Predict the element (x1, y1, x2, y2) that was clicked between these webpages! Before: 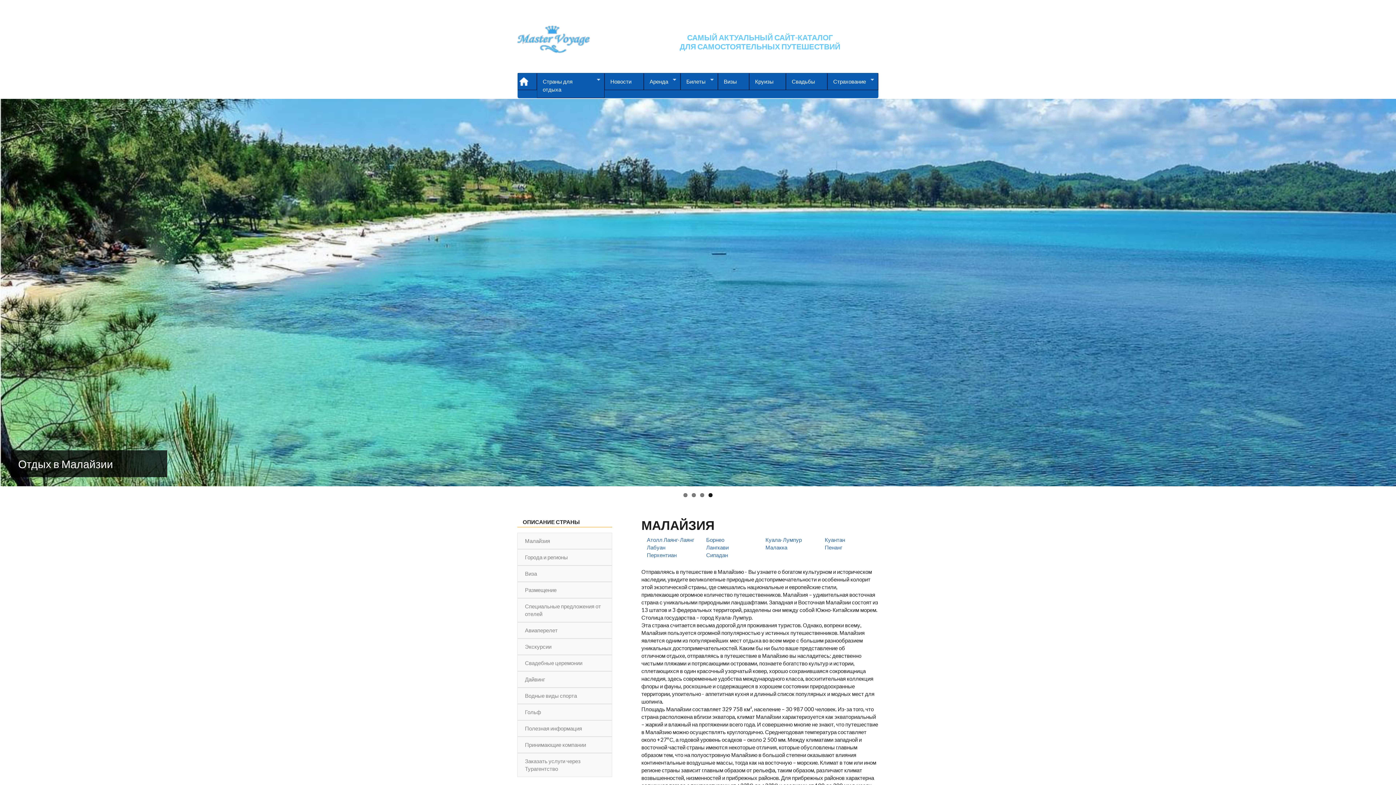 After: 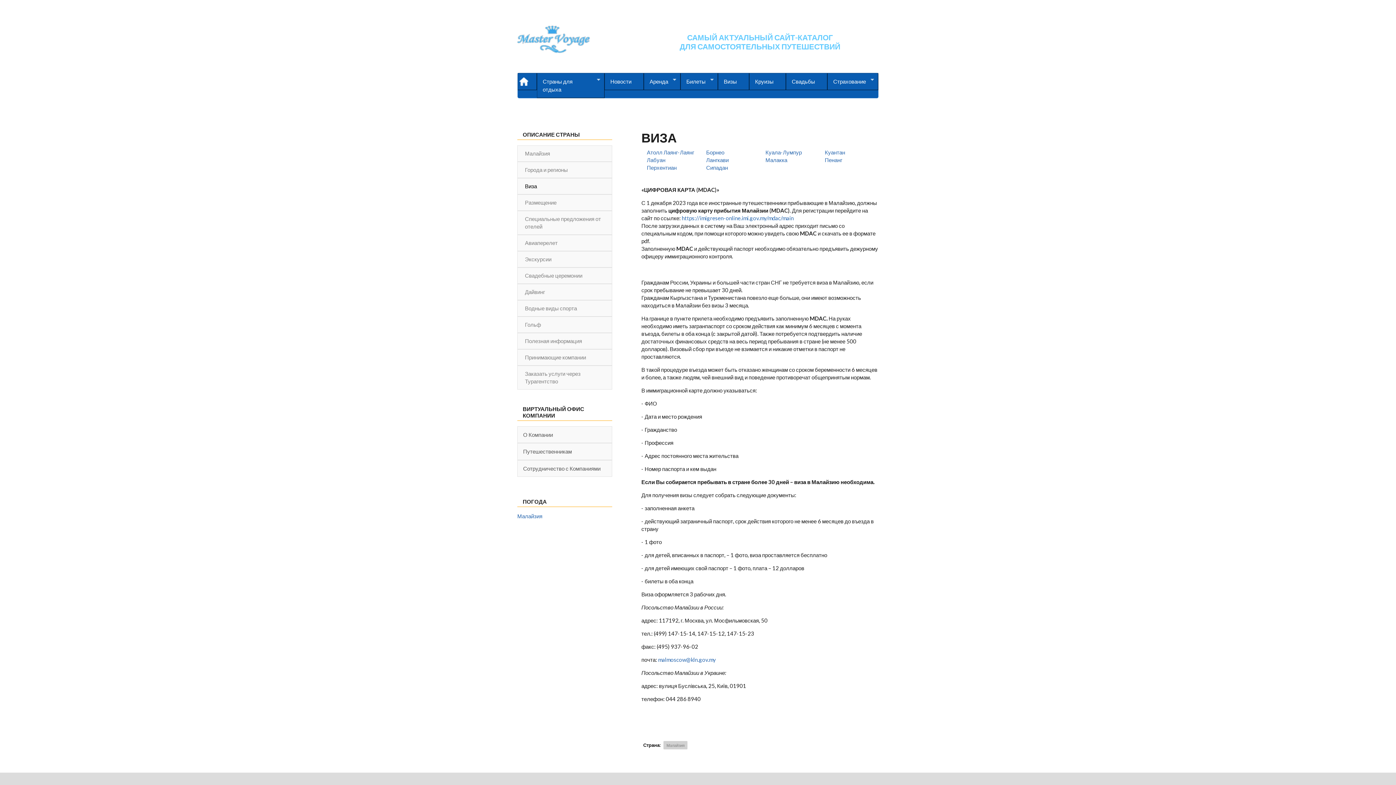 Action: label: Виза bbox: (517, 567, 590, 580)